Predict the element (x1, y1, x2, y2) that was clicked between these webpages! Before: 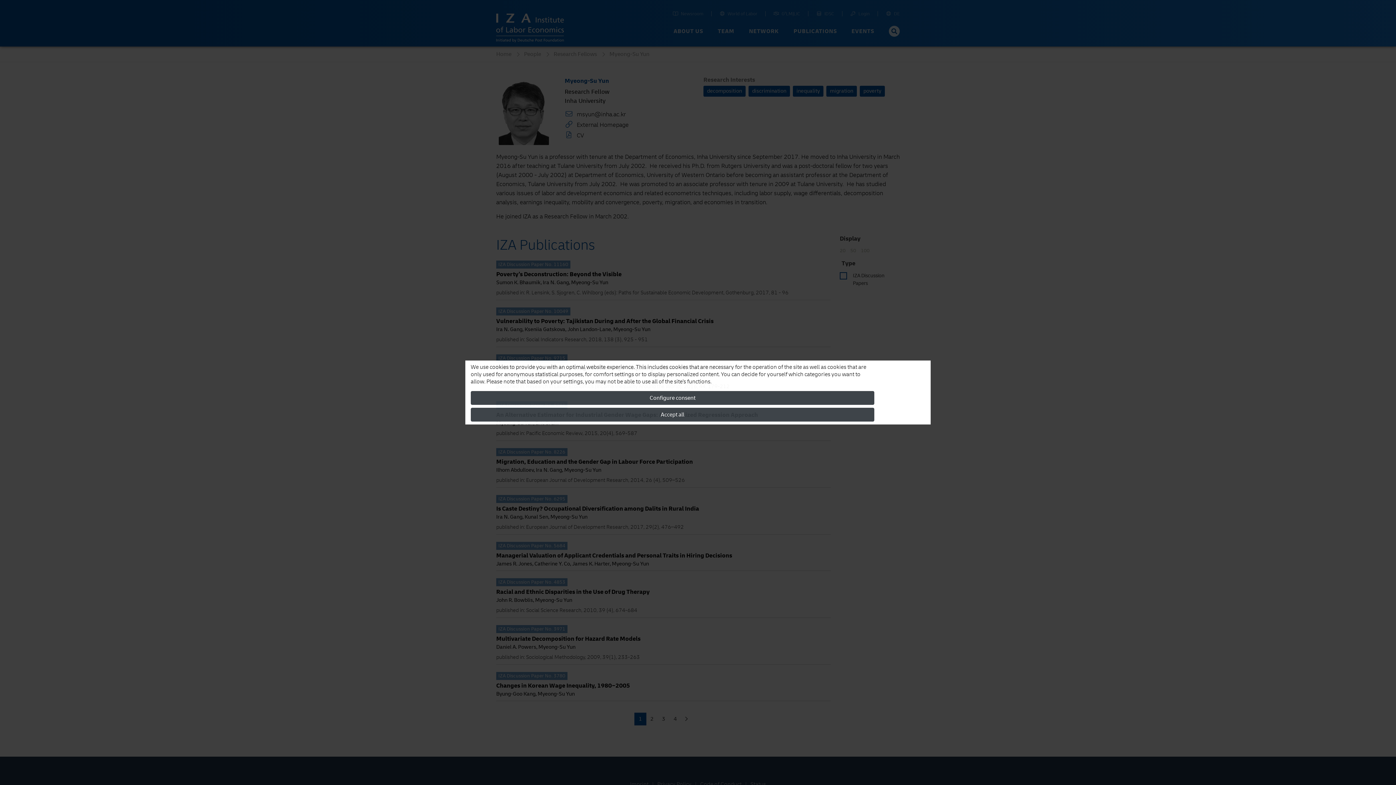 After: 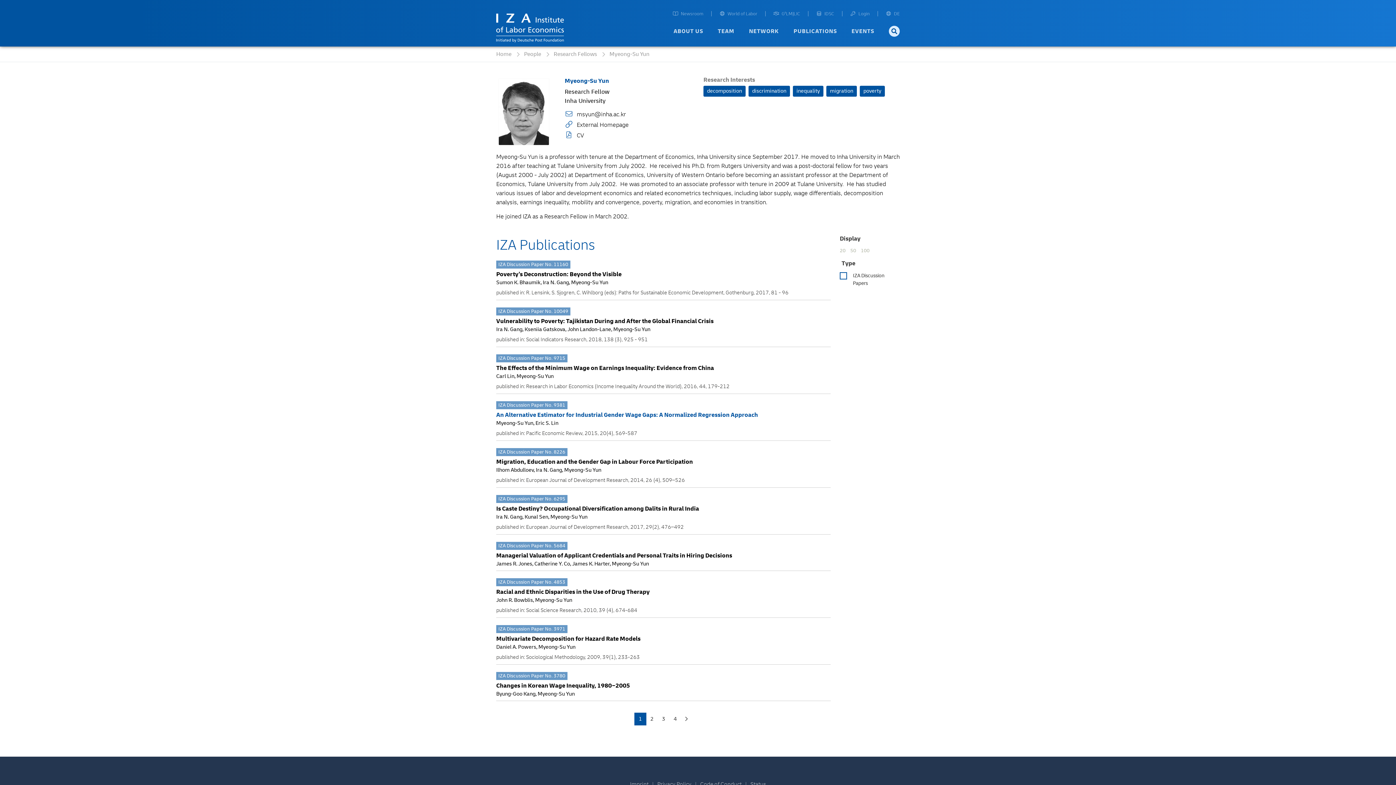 Action: label: Accept all bbox: (470, 408, 874, 421)